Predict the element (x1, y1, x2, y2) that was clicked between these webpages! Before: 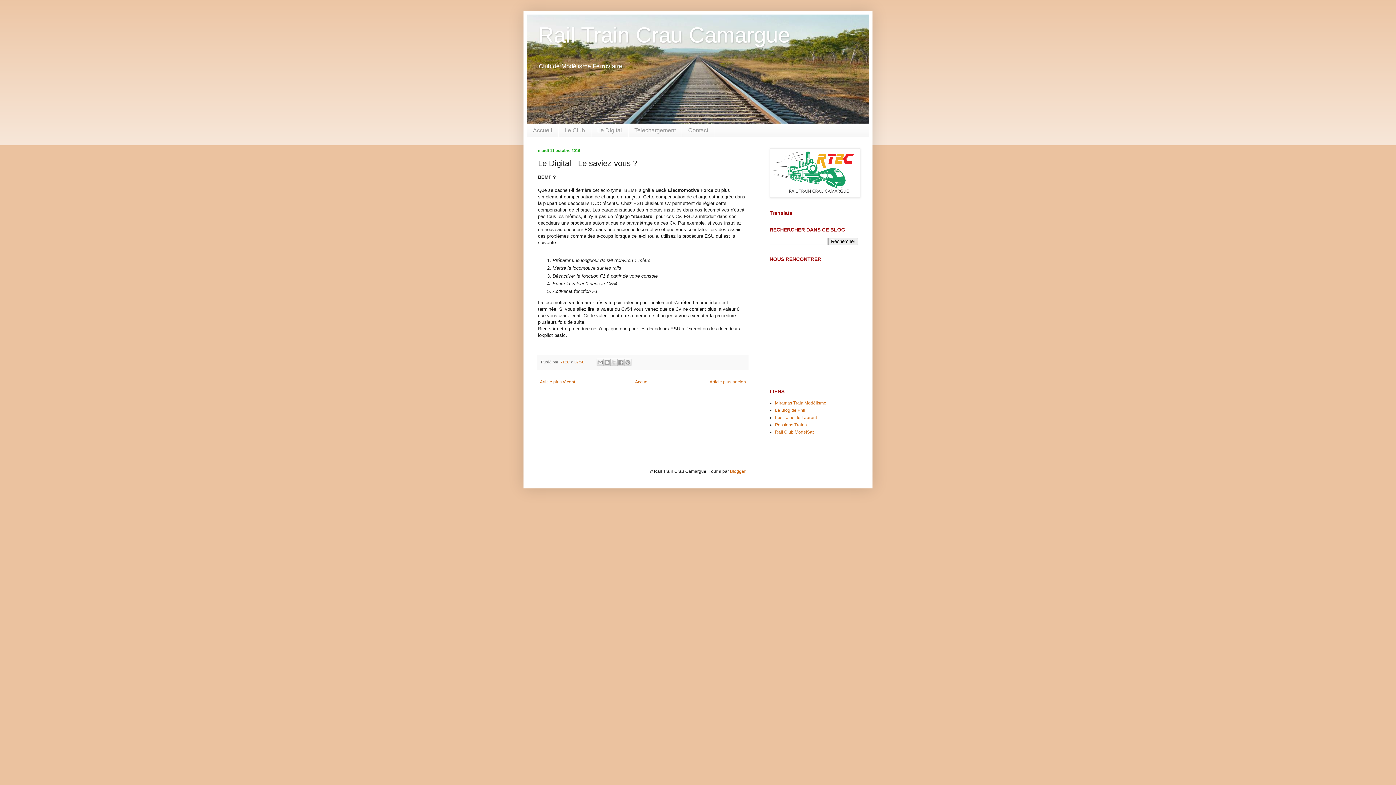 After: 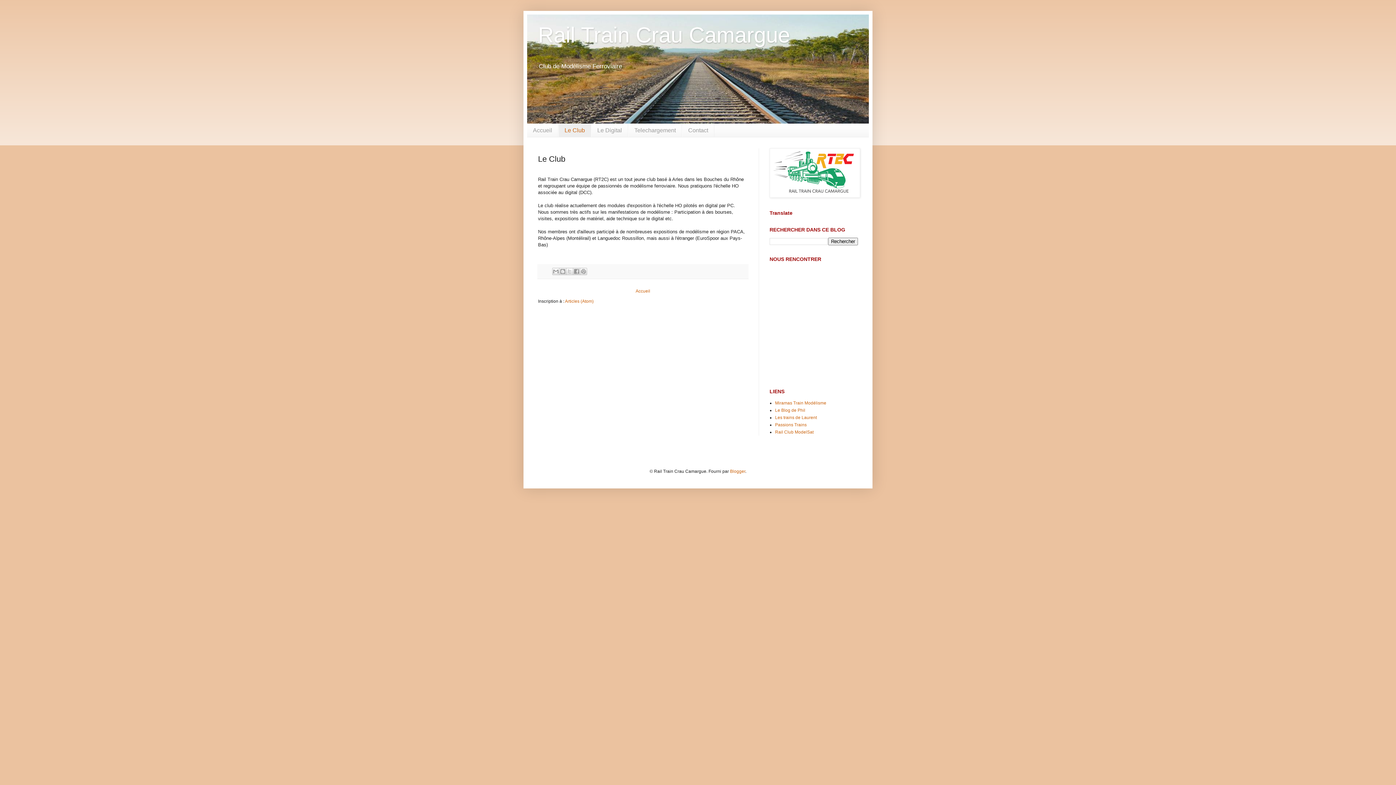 Action: bbox: (558, 123, 591, 137) label: Le Club